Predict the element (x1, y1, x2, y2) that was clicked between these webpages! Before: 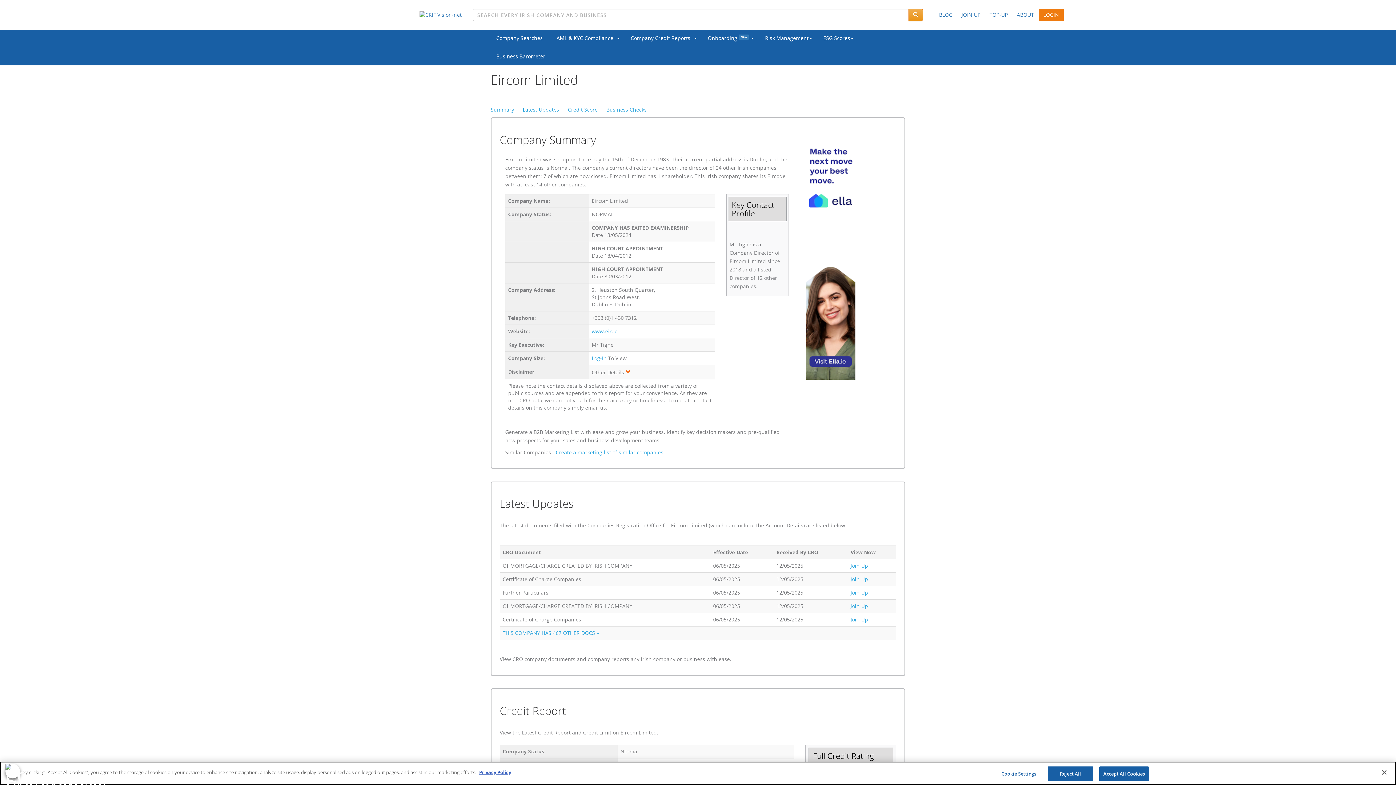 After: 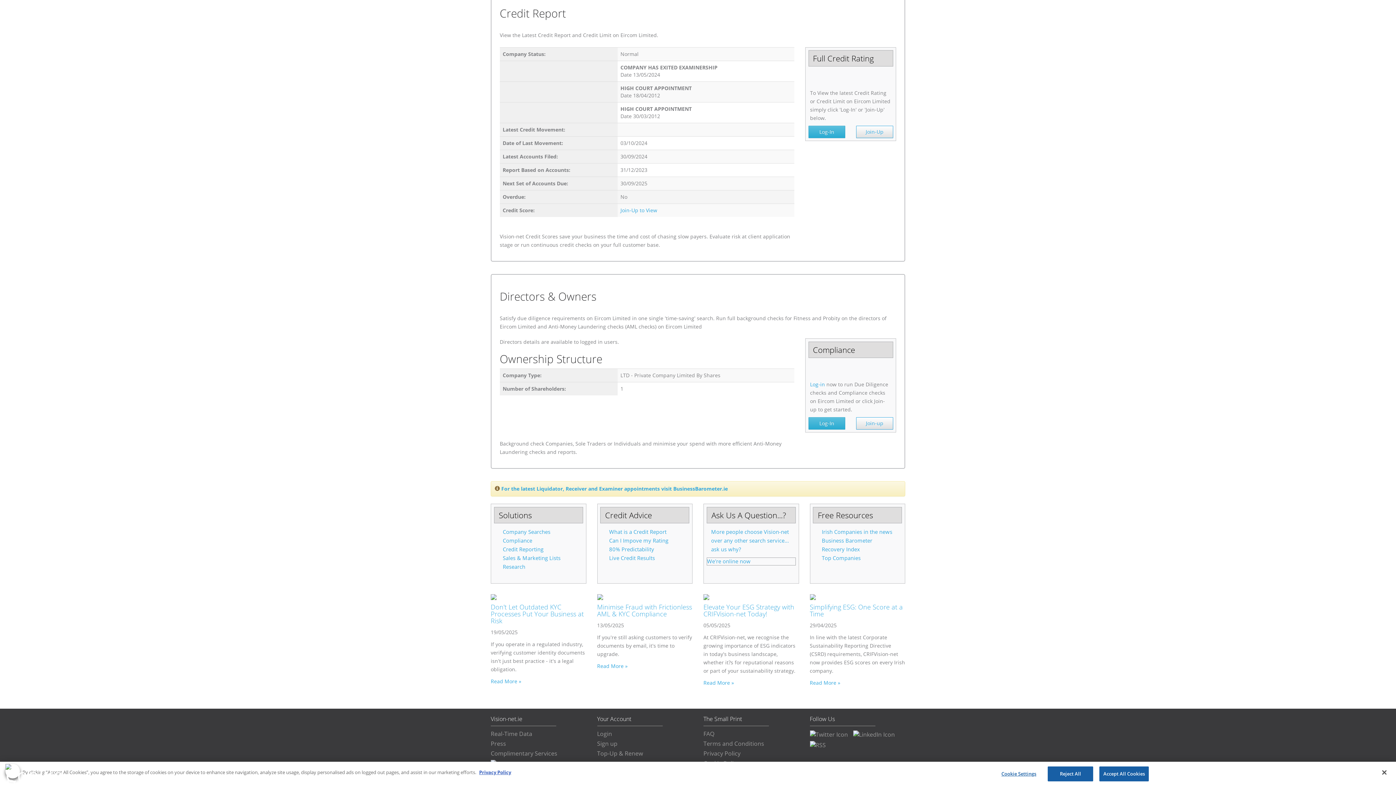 Action: bbox: (606, 106, 646, 113) label: Business Checks